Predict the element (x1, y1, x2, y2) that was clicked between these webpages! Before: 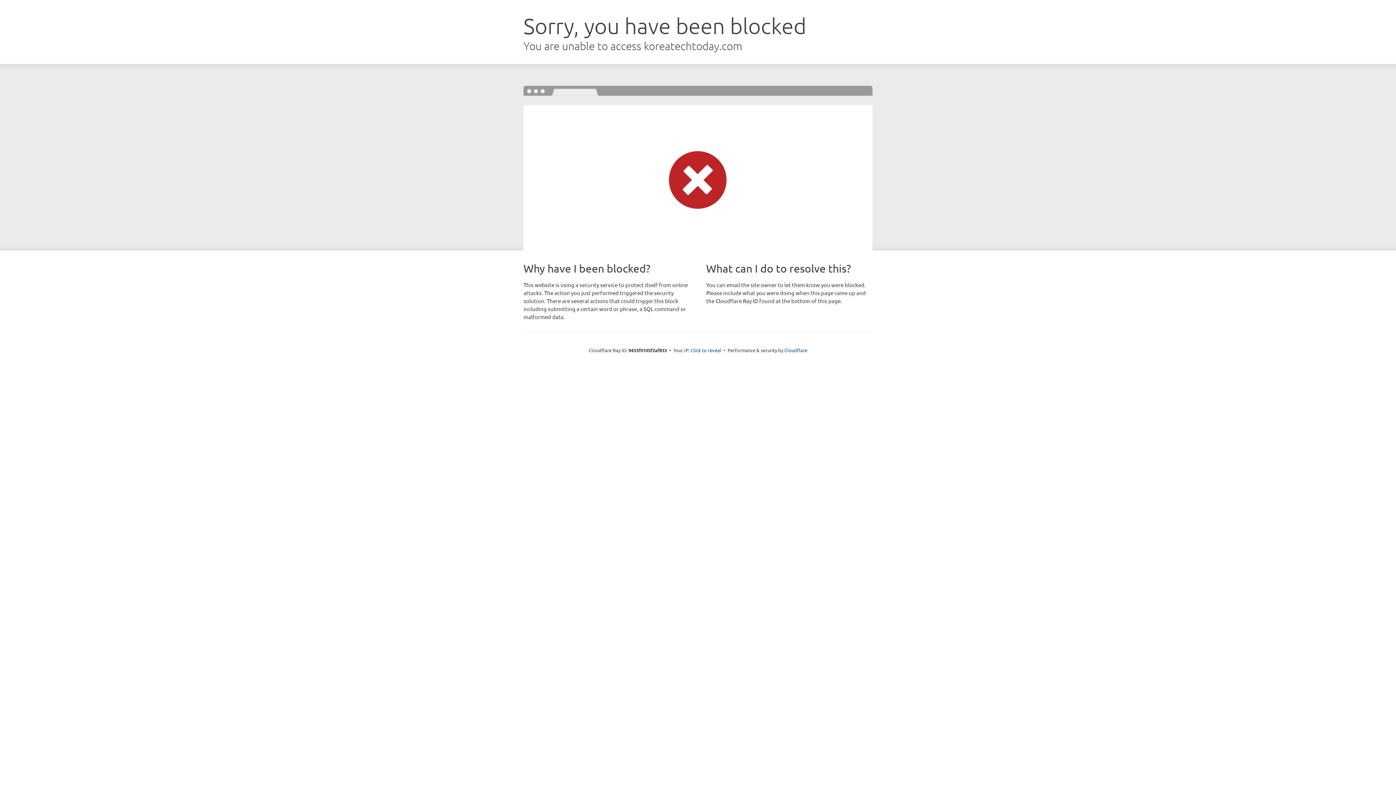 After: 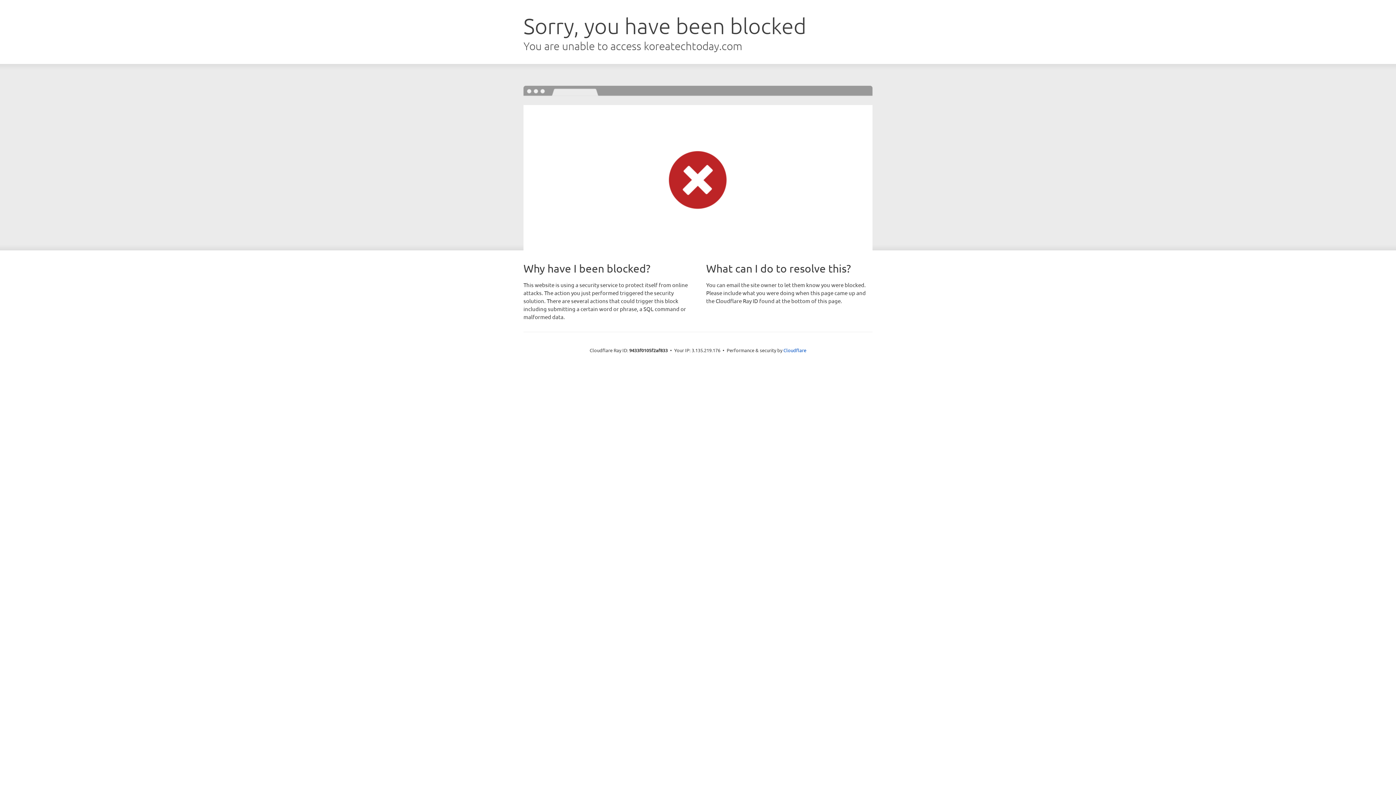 Action: label: Click to reveal bbox: (690, 346, 721, 353)